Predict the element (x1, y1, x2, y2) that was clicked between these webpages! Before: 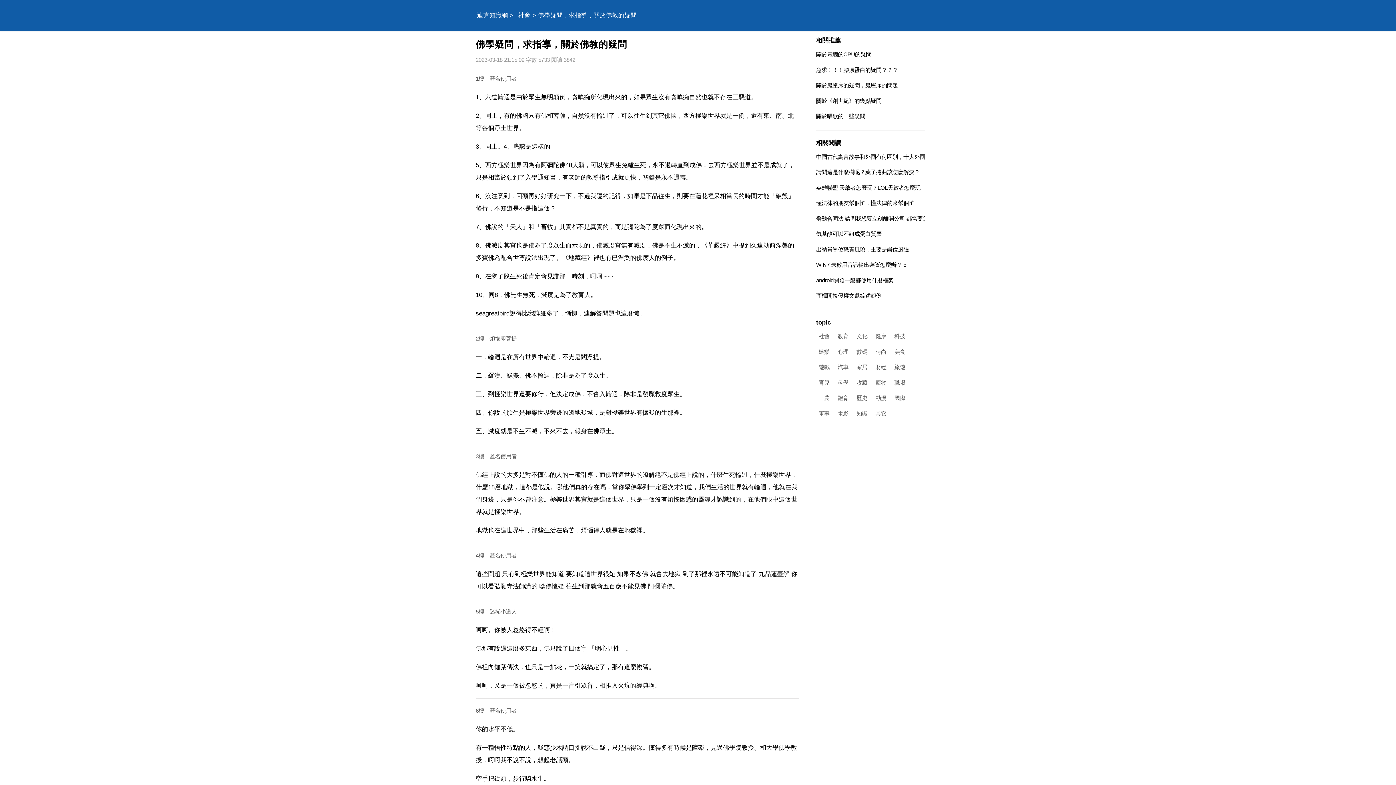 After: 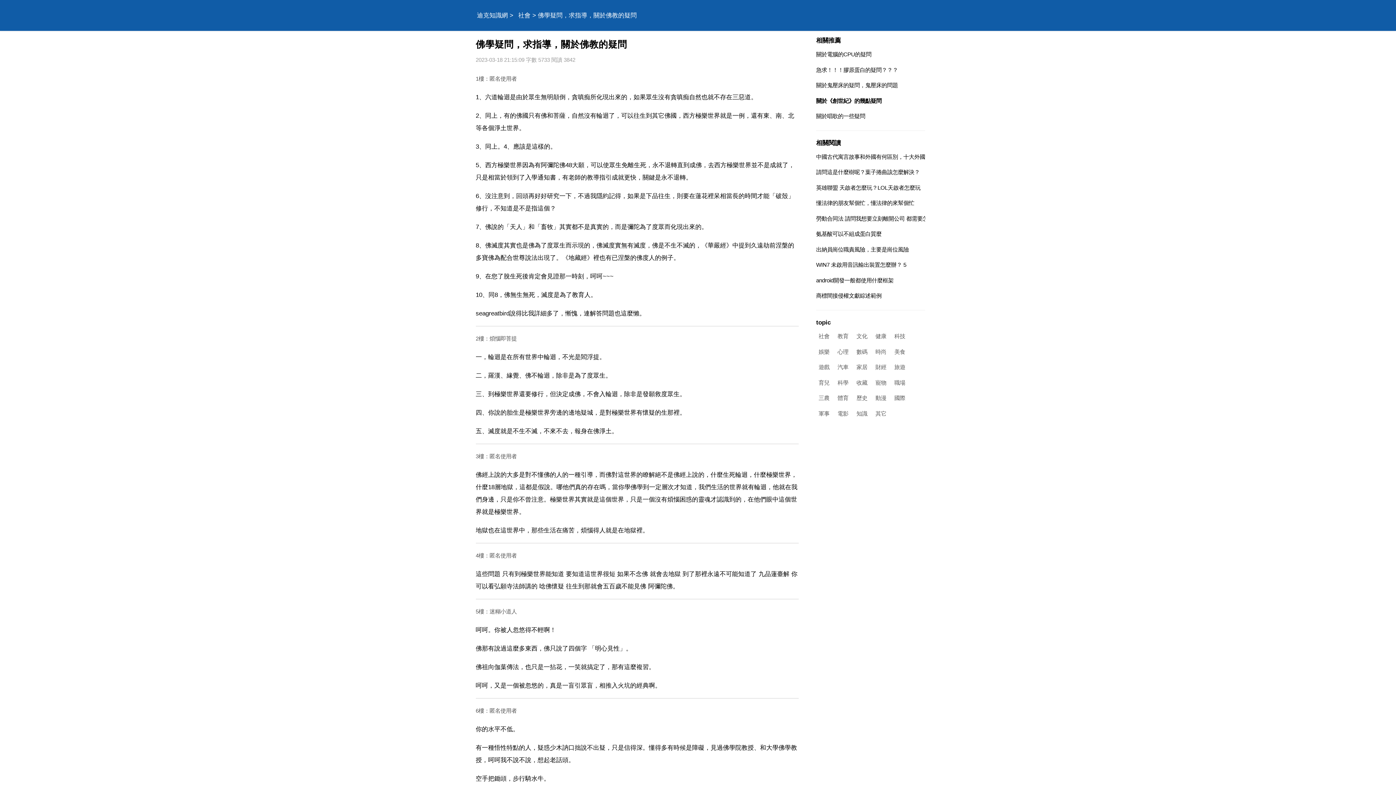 Action: bbox: (816, 97, 881, 103) label: 關於《創世紀》的幾點疑問